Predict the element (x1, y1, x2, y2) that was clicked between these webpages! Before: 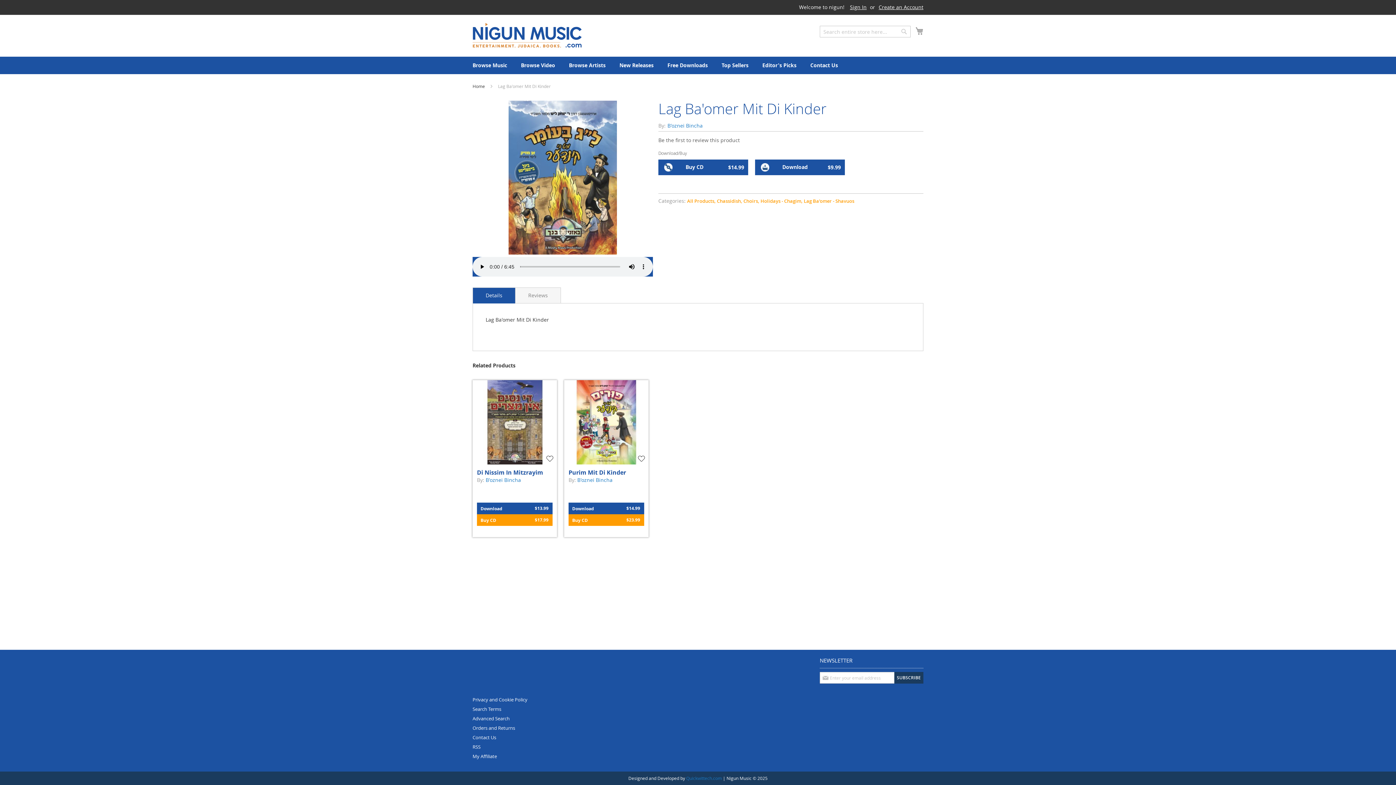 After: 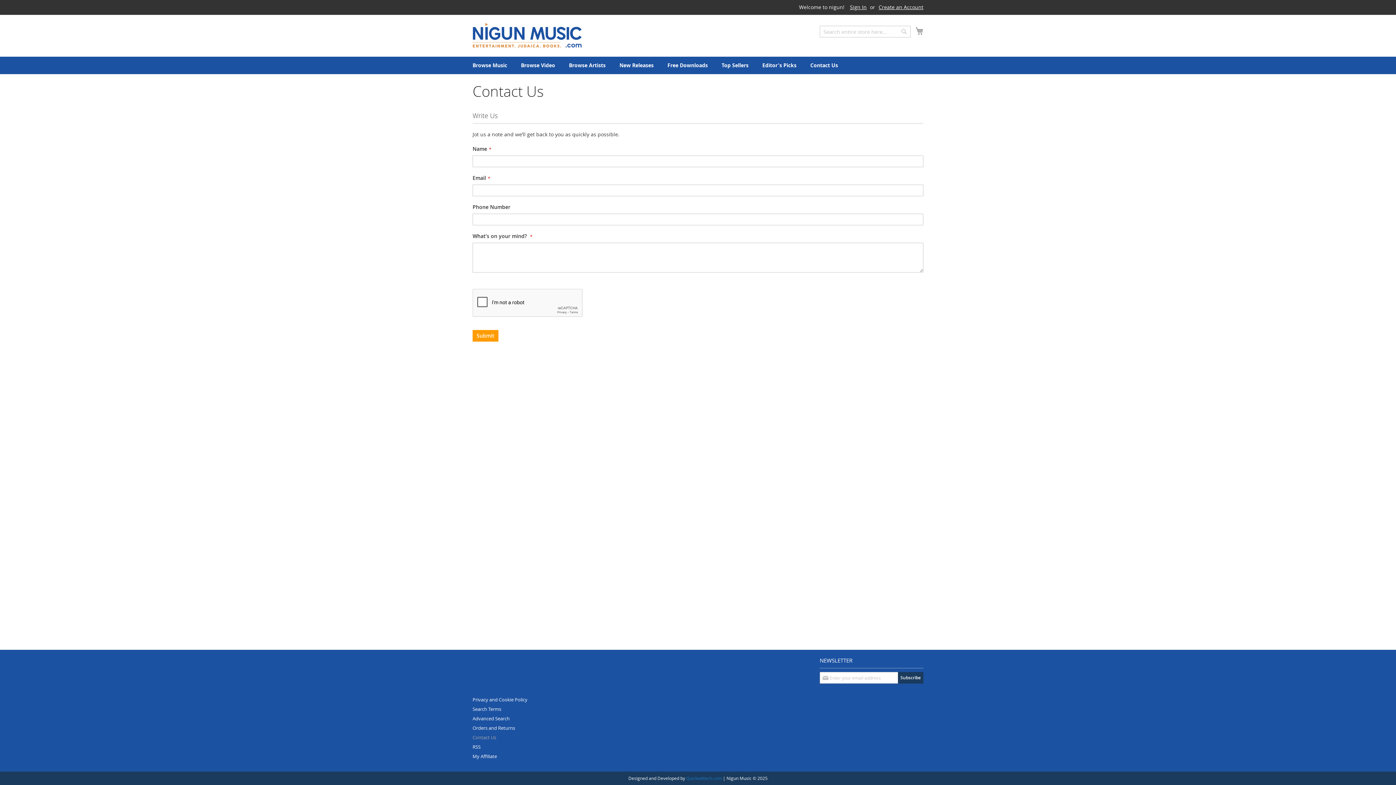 Action: label: Contact Us bbox: (806, 56, 842, 74)